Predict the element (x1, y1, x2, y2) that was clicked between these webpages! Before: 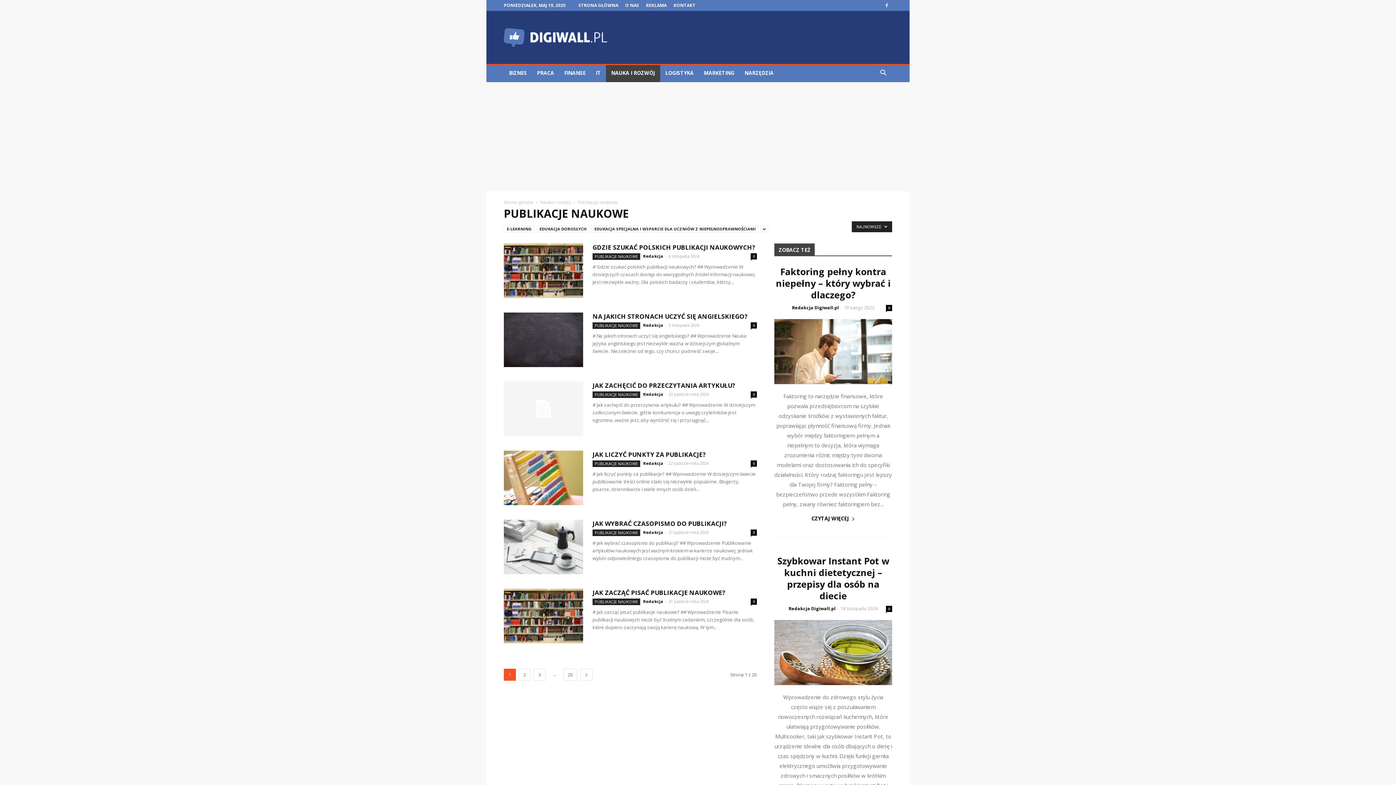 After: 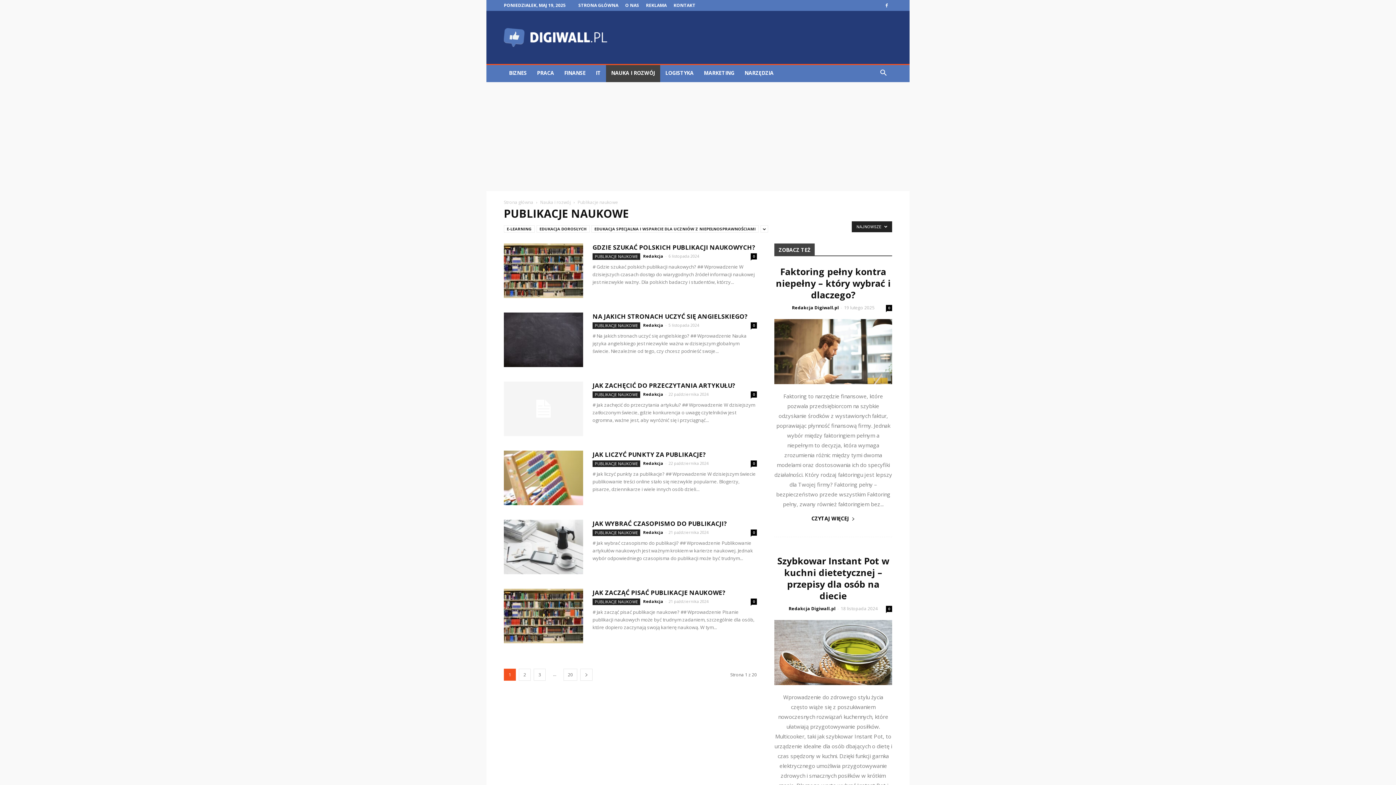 Action: bbox: (592, 460, 640, 467) label: PUBLIKACJE NAUKOWE